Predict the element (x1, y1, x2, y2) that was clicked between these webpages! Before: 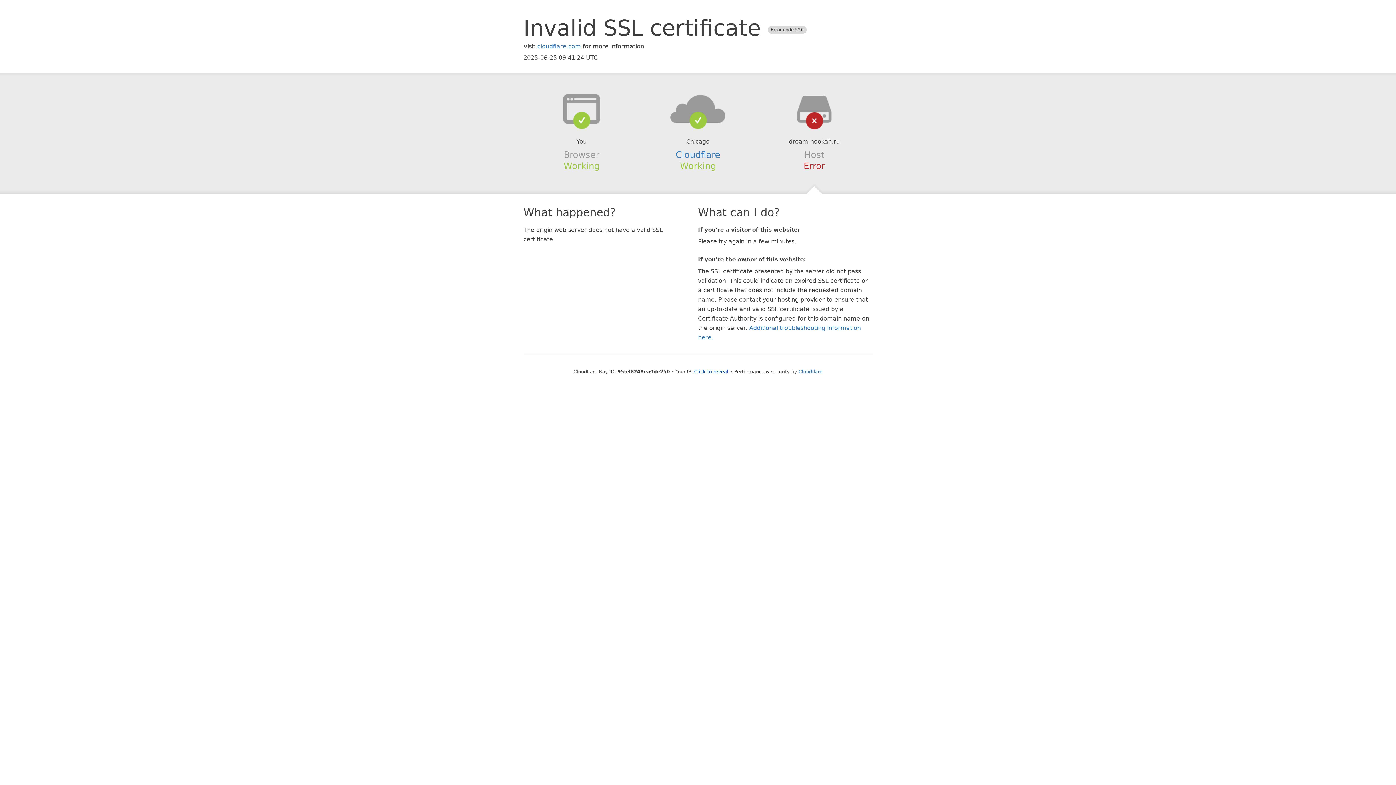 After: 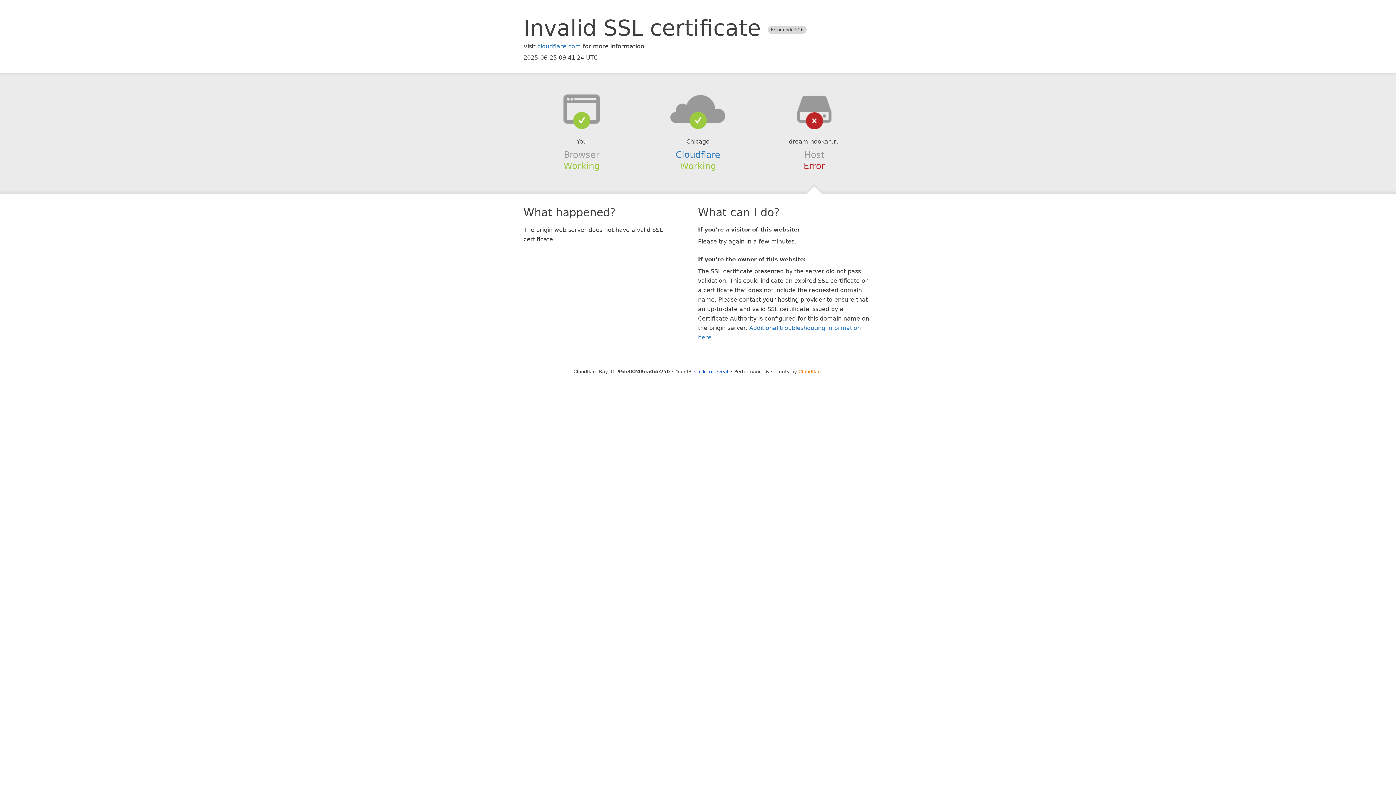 Action: label: Cloudflare bbox: (798, 368, 822, 374)